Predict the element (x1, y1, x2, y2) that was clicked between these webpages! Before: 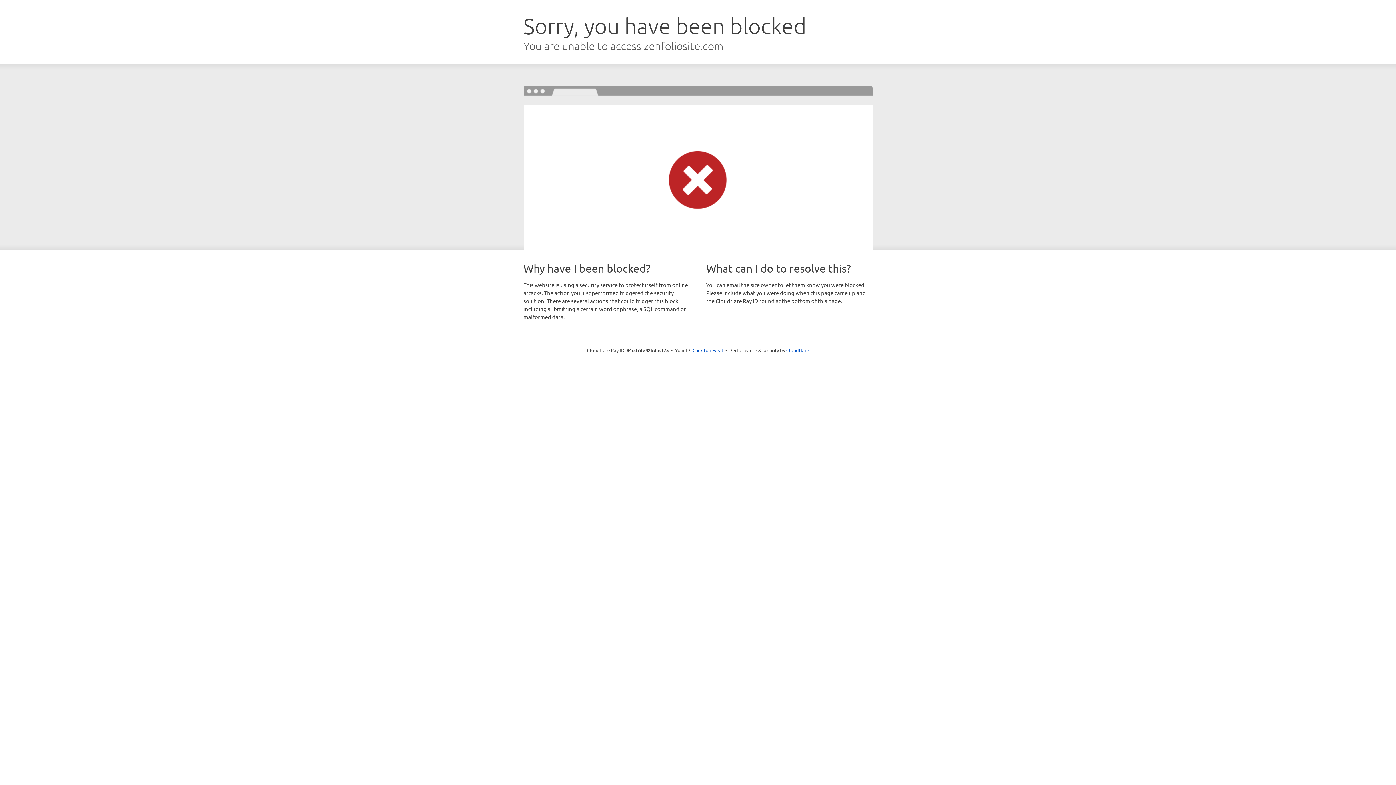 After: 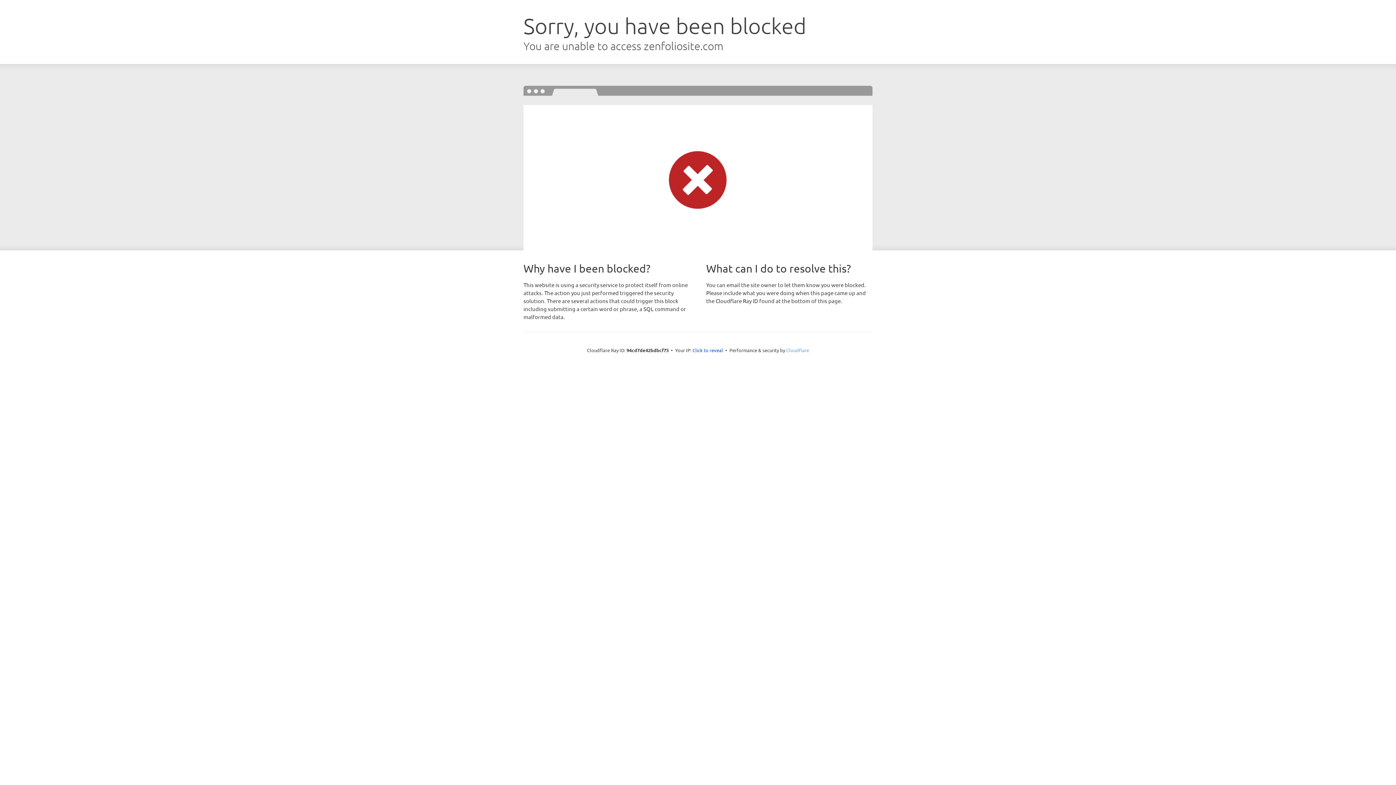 Action: bbox: (786, 347, 809, 353) label: Cloudflare